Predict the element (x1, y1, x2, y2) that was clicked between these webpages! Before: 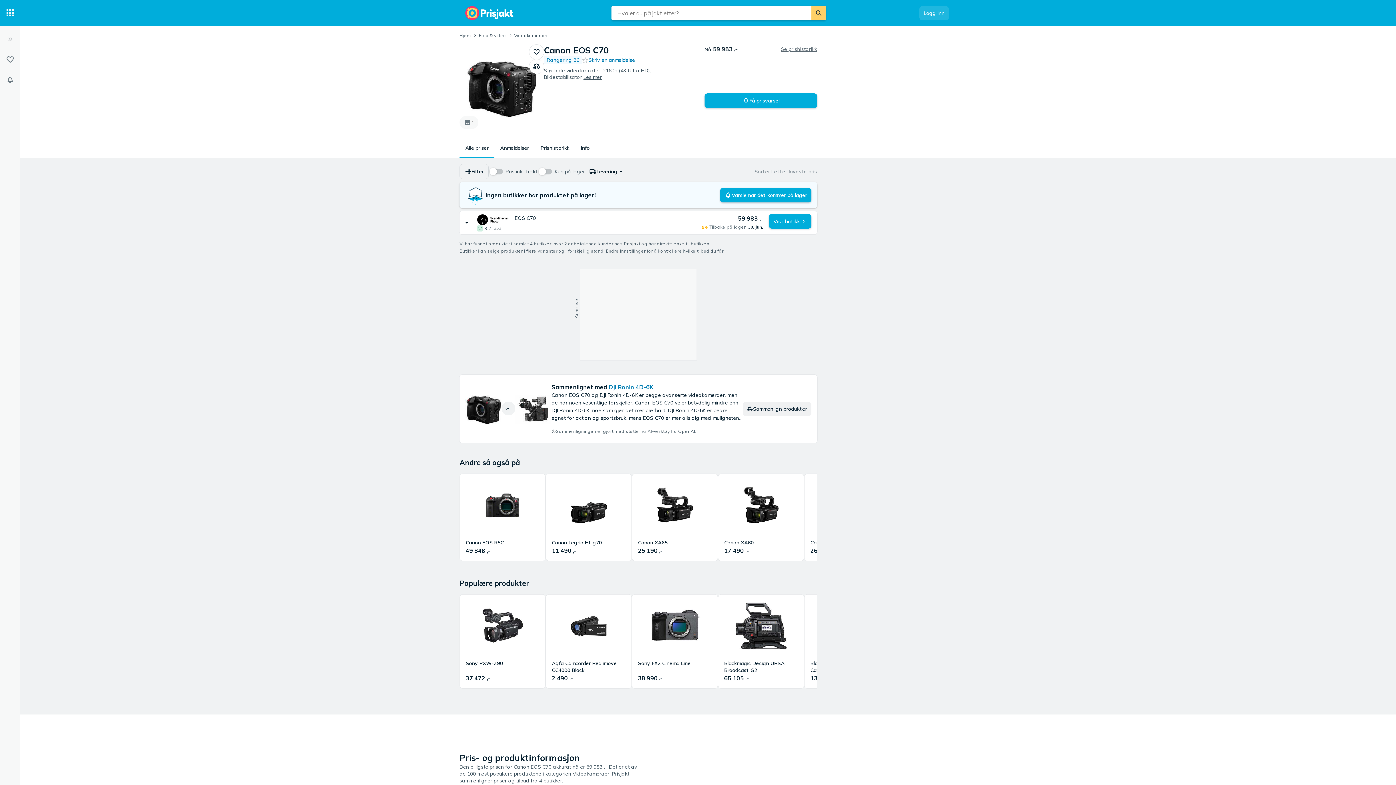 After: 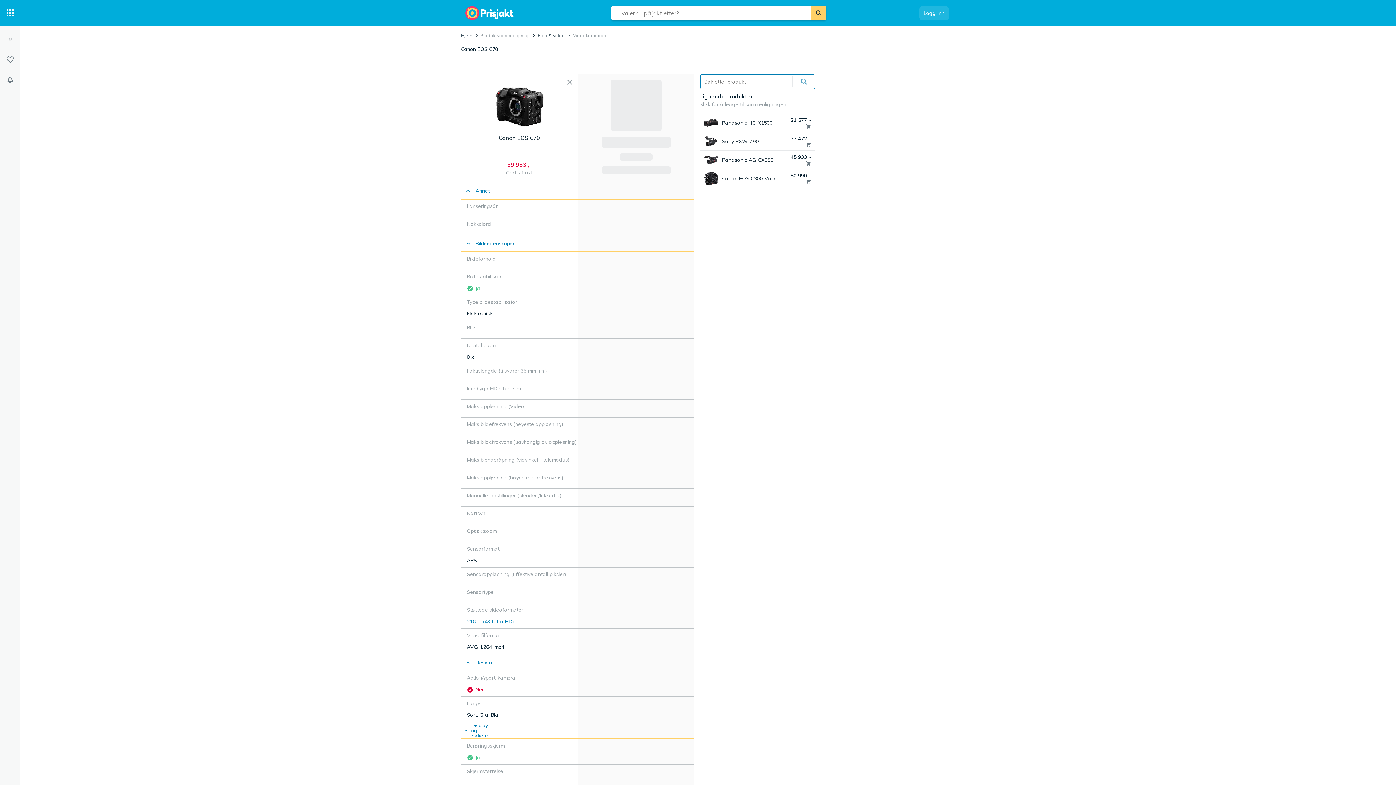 Action: bbox: (529, 59, 544, 73)